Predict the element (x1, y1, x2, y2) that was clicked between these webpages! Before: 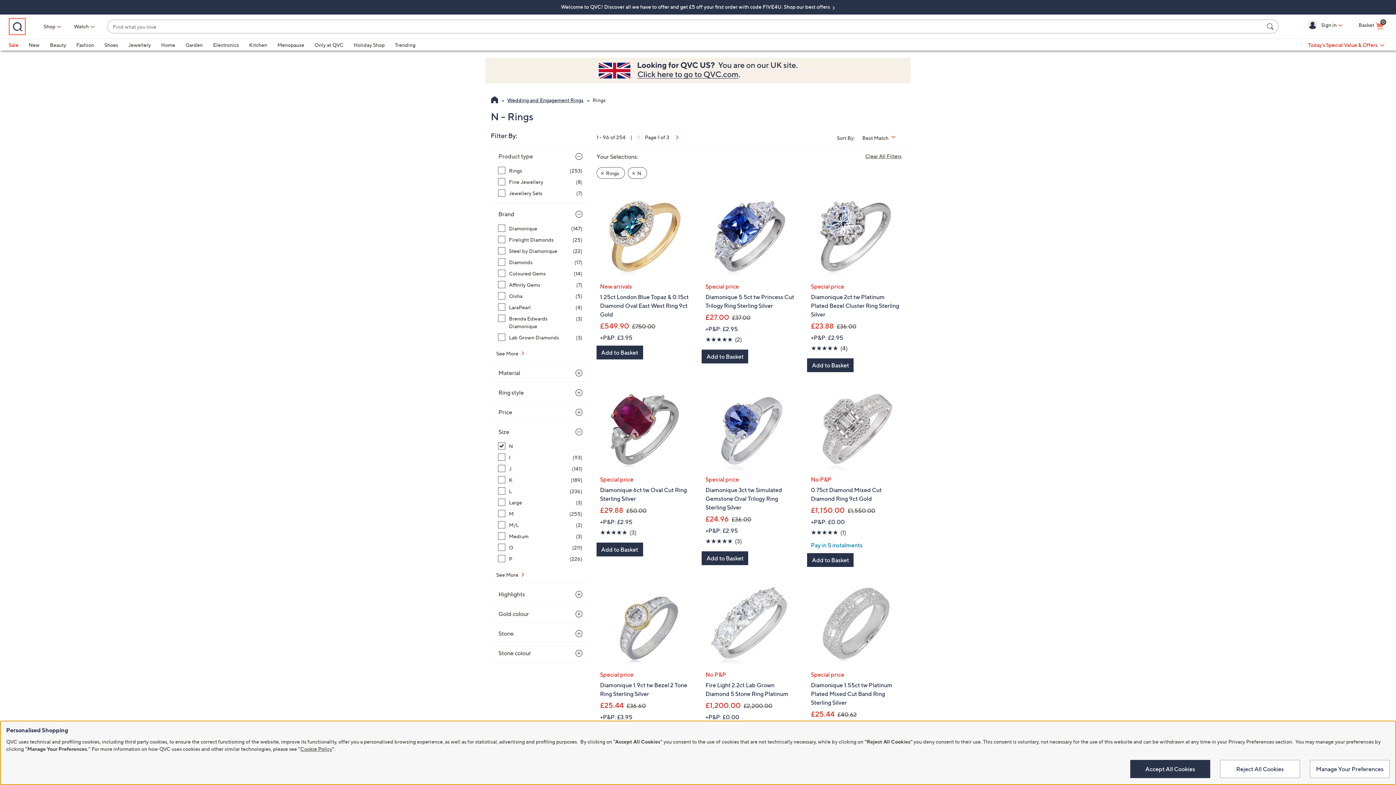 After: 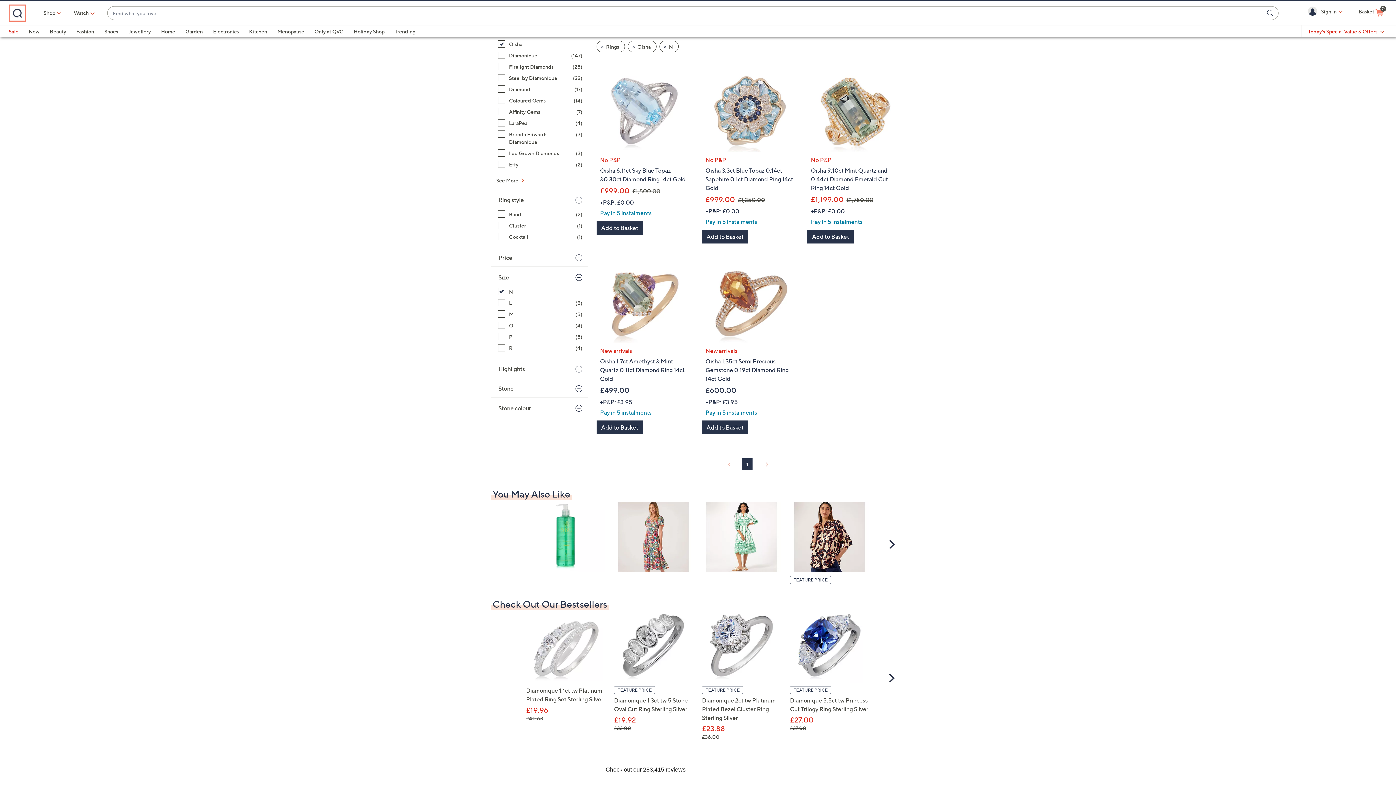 Action: bbox: (498, 292, 582, 300) label: Oisha, 5 items